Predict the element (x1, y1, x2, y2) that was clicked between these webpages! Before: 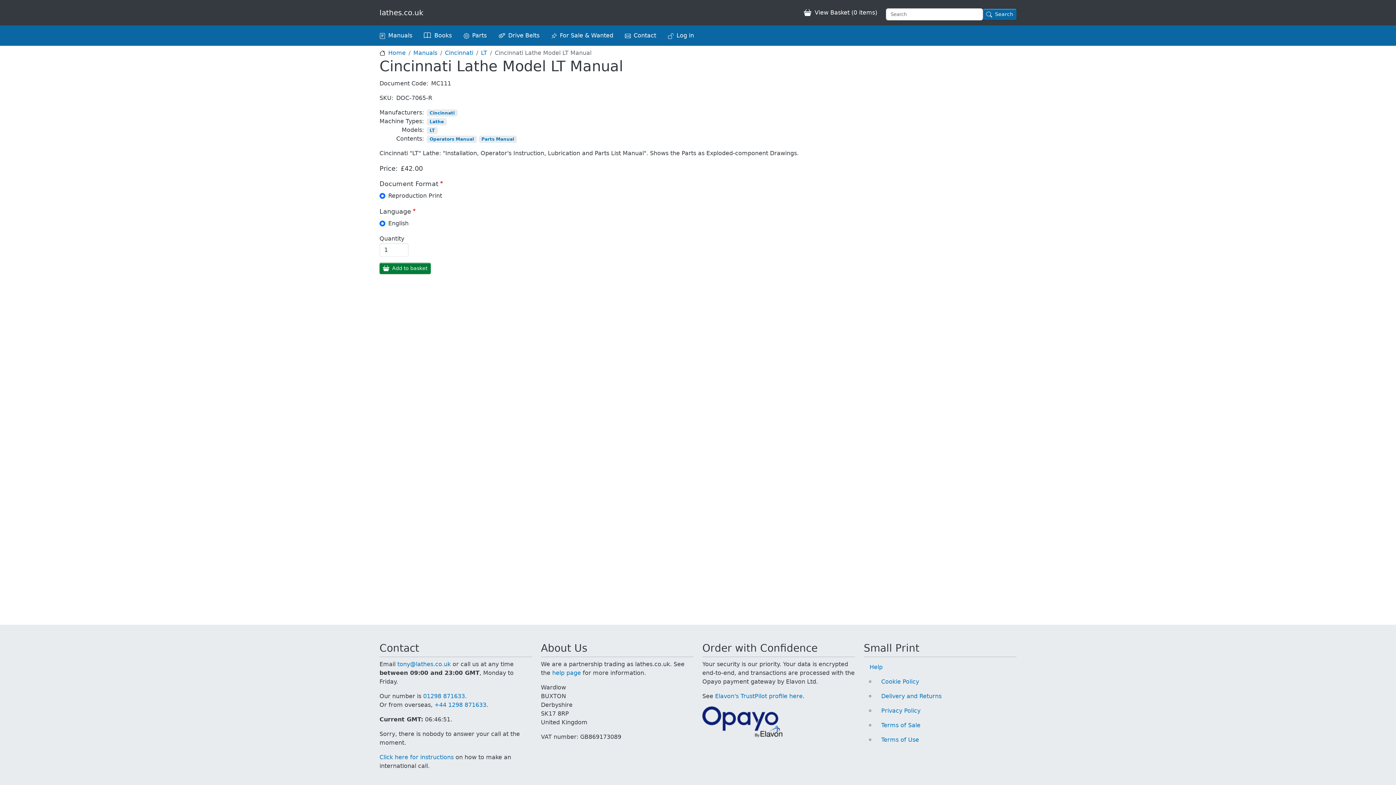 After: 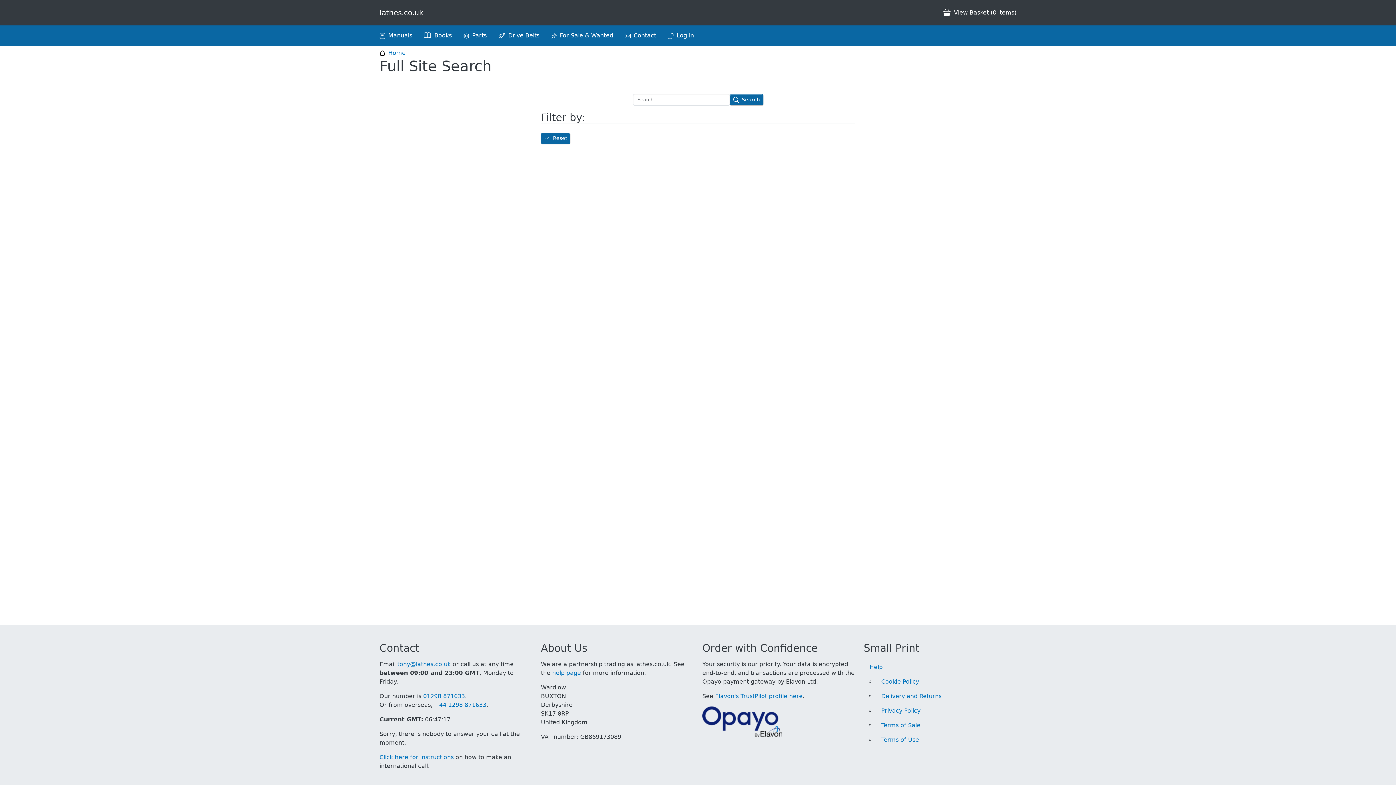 Action: label: Search bbox: (983, 8, 1016, 19)